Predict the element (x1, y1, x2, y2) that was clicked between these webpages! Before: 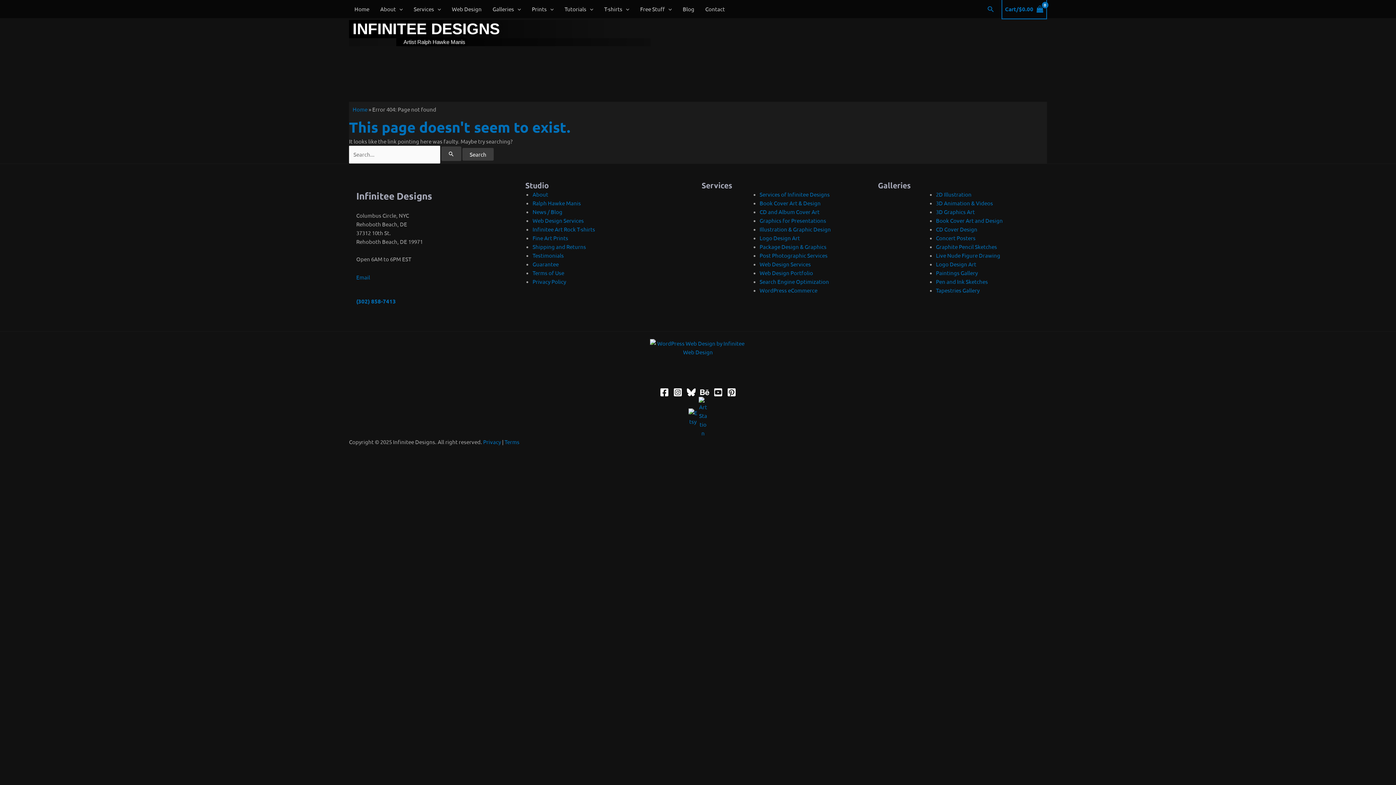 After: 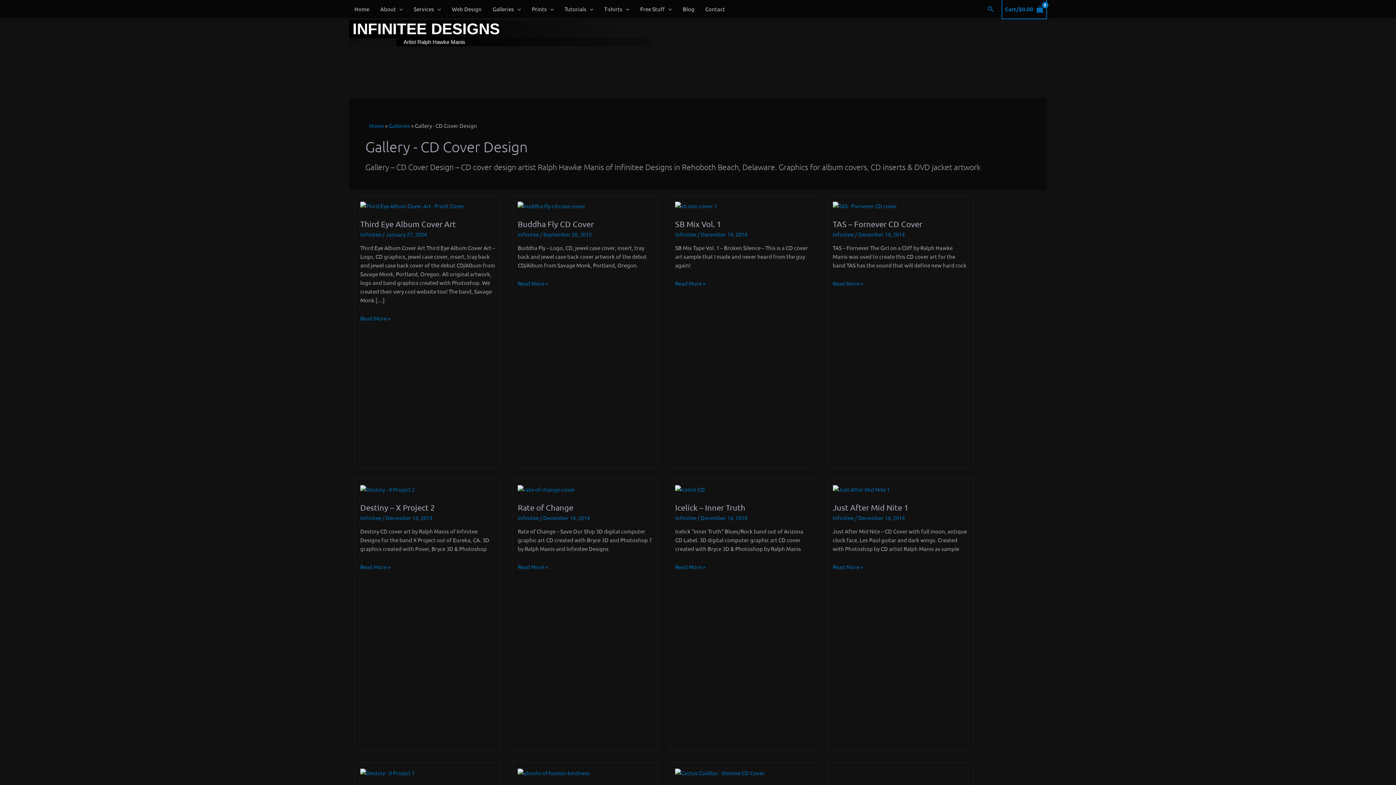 Action: label: CD Cover Design bbox: (936, 225, 977, 232)